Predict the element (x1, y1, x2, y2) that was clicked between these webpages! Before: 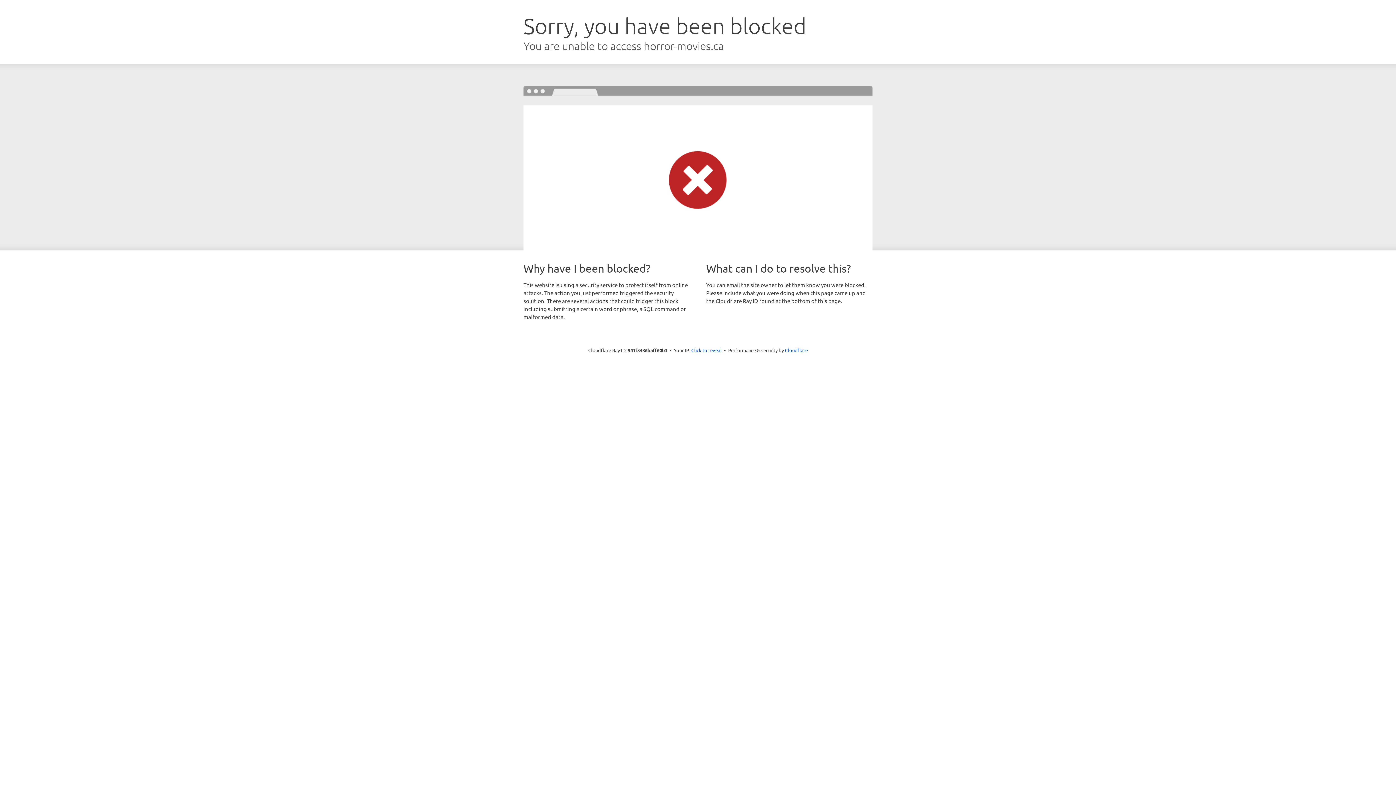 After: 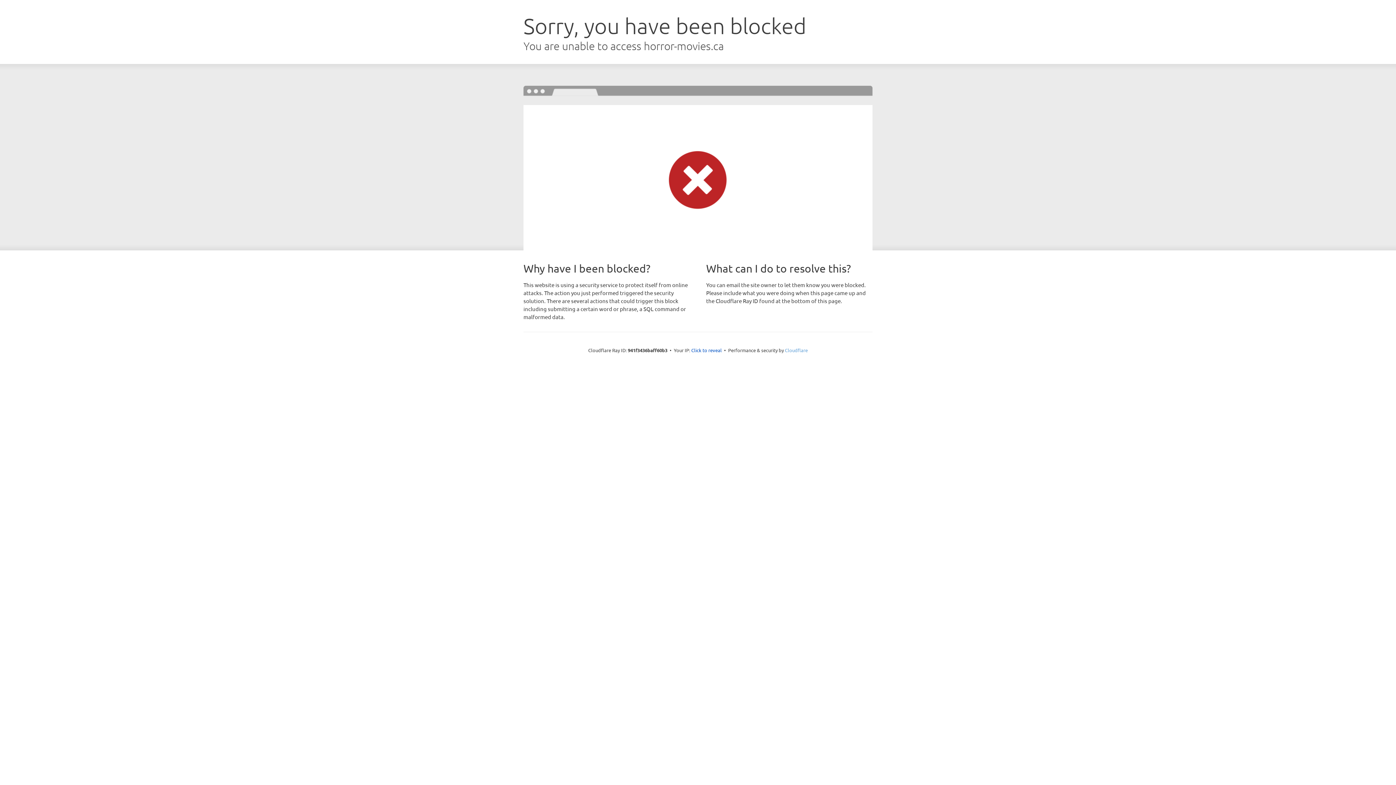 Action: bbox: (785, 347, 808, 353) label: Cloudflare